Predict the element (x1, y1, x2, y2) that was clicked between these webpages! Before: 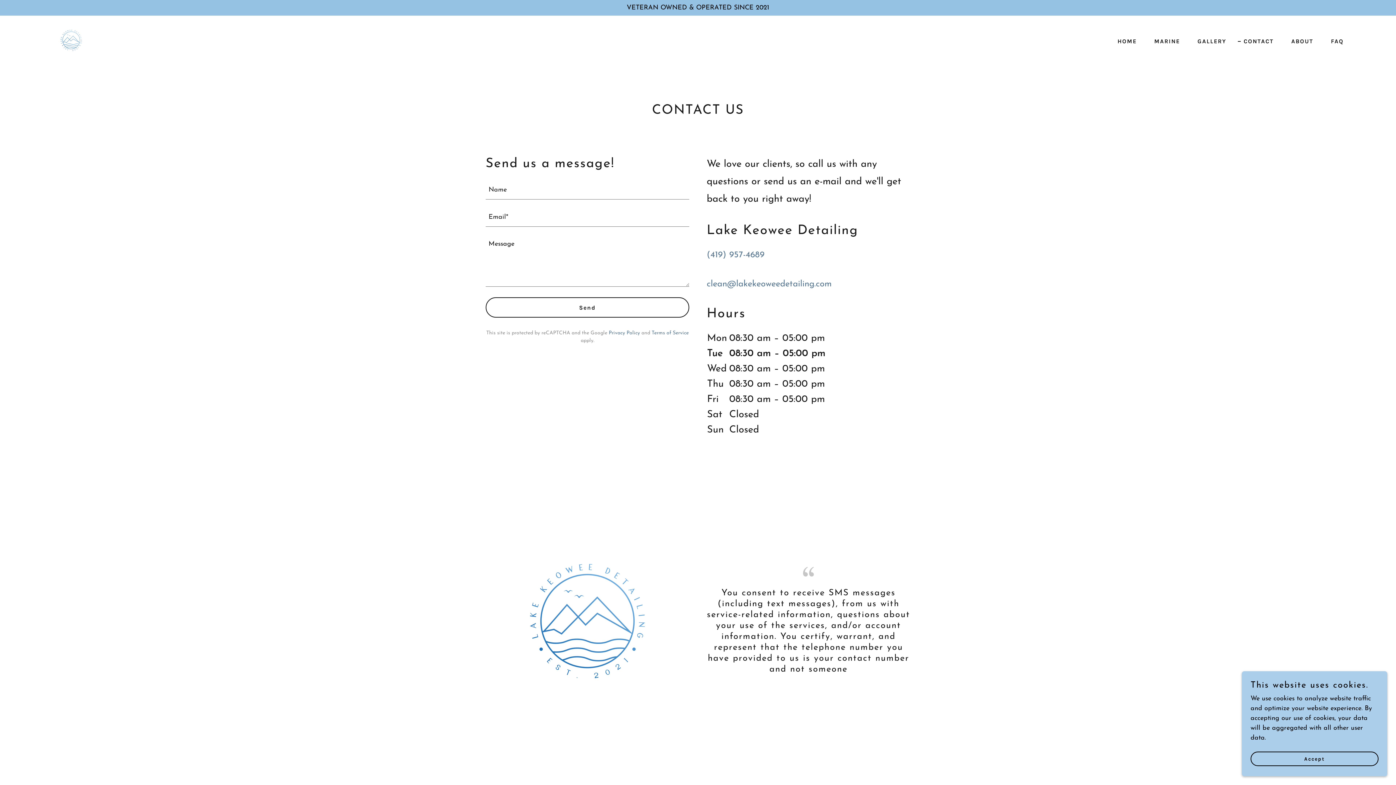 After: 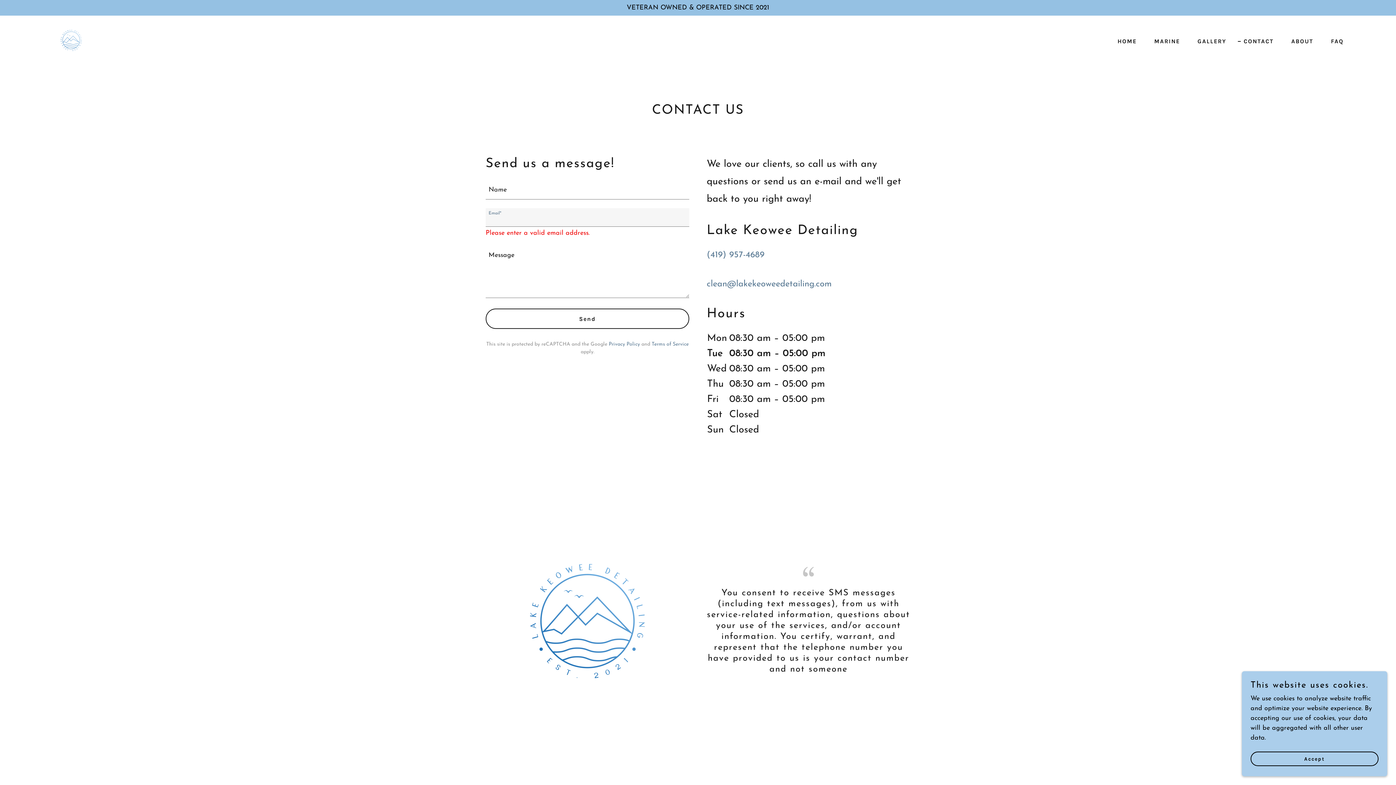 Action: bbox: (485, 297, 689, 317) label: Send